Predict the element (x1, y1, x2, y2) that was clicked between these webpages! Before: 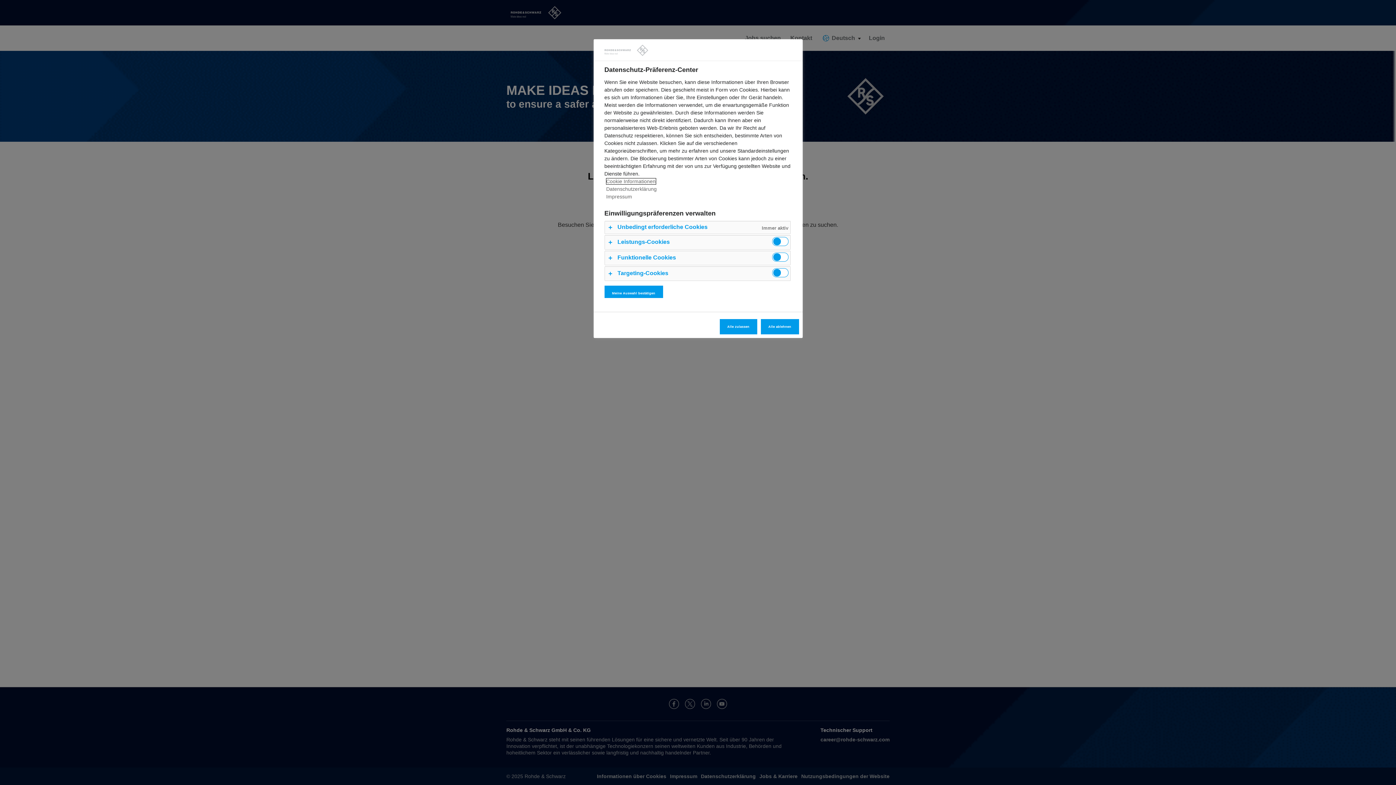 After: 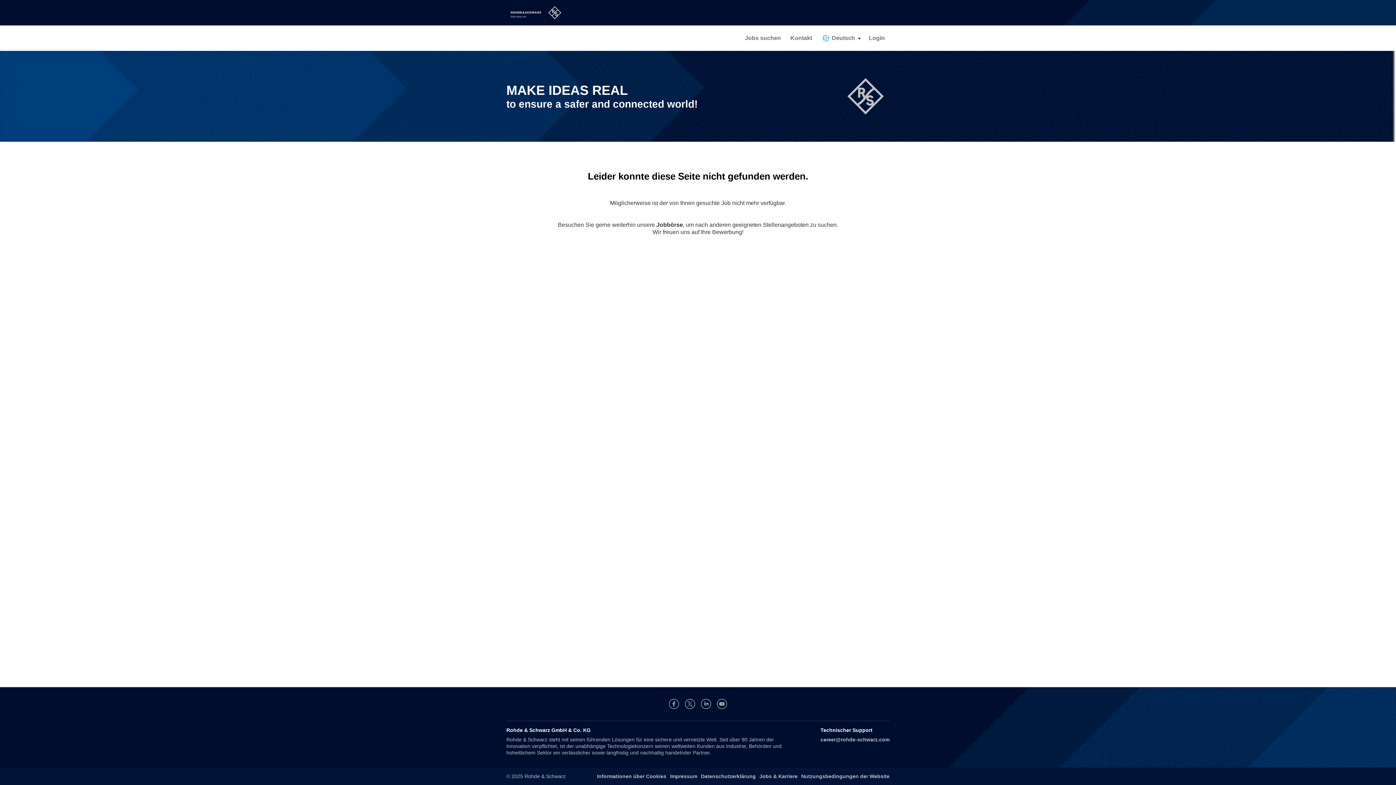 Action: bbox: (719, 319, 757, 334) label: Alle zulassen